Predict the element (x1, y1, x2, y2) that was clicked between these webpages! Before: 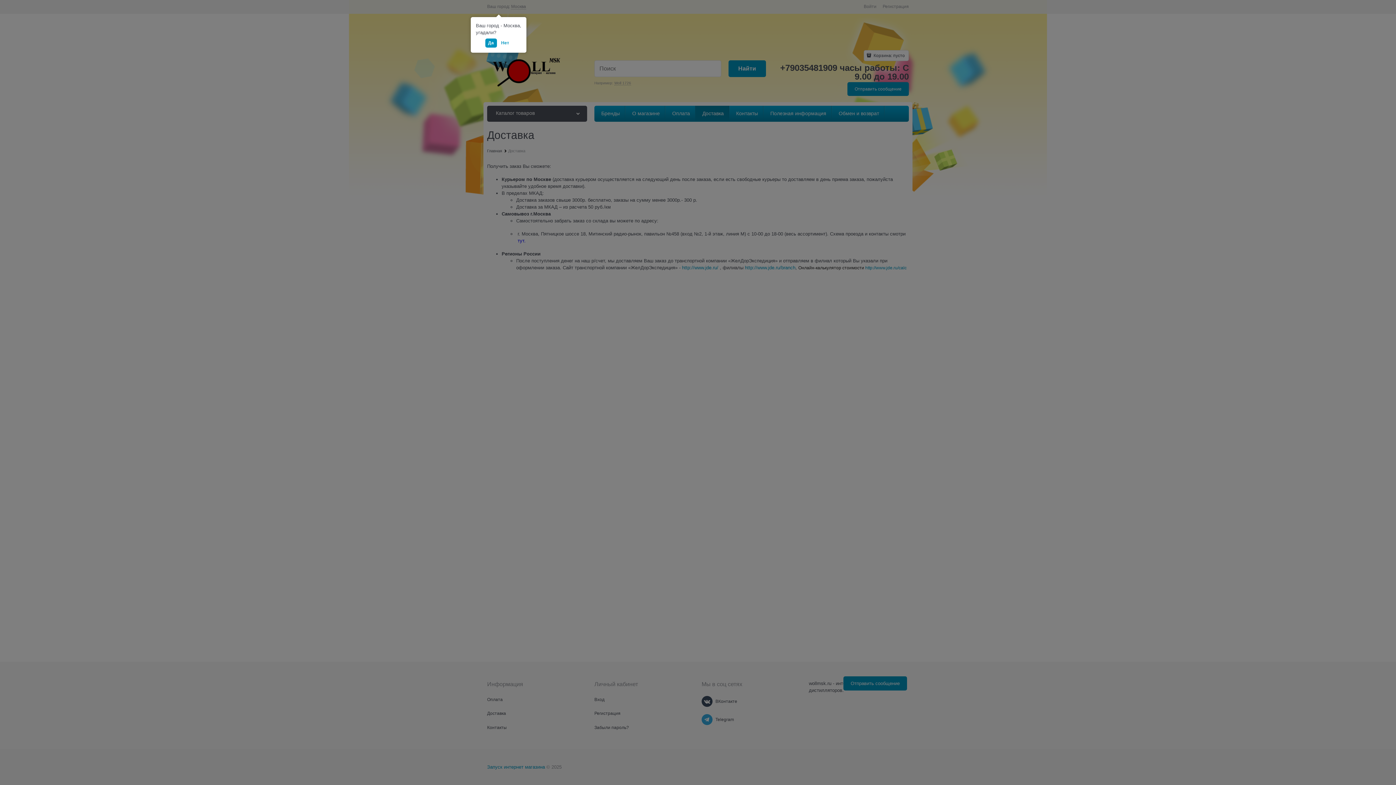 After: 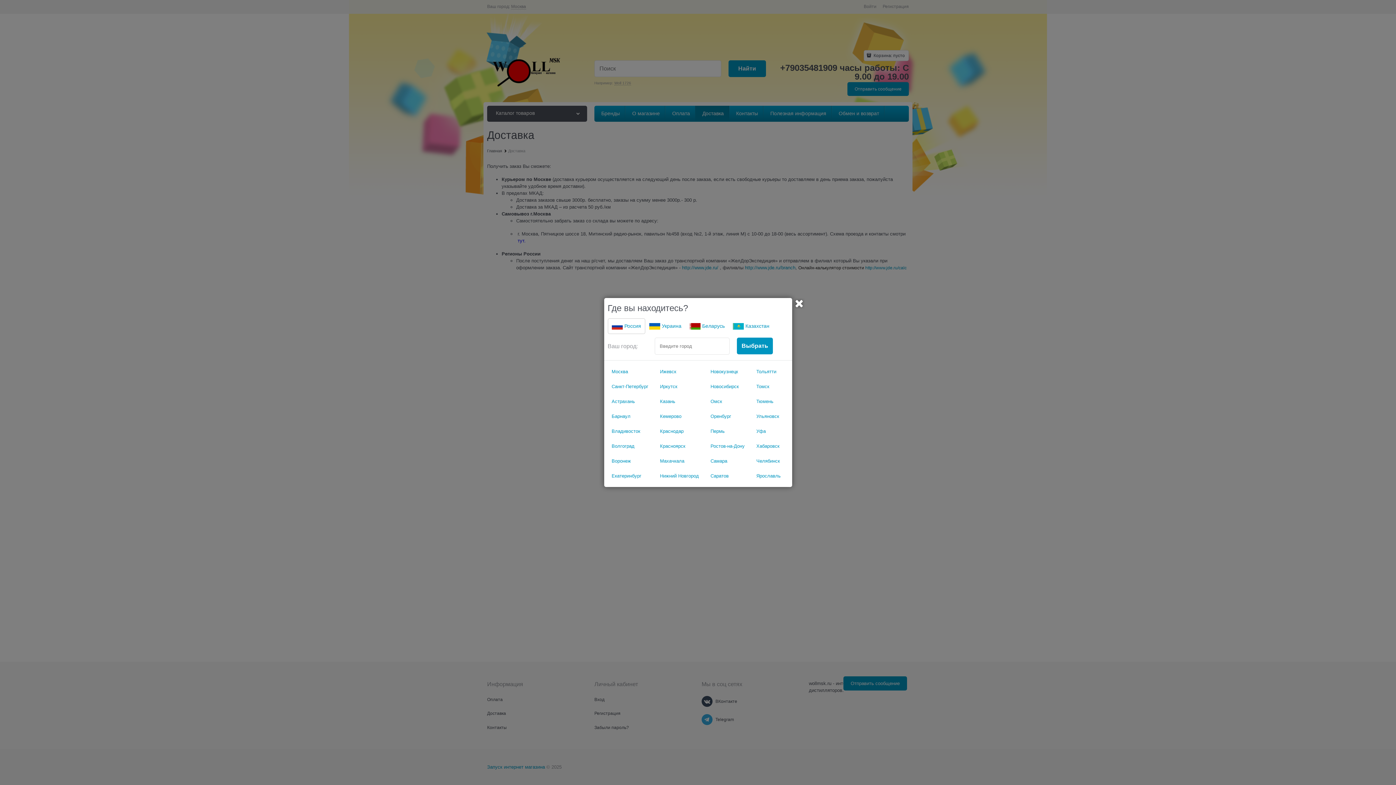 Action: bbox: (498, 38, 512, 47) label: Нет